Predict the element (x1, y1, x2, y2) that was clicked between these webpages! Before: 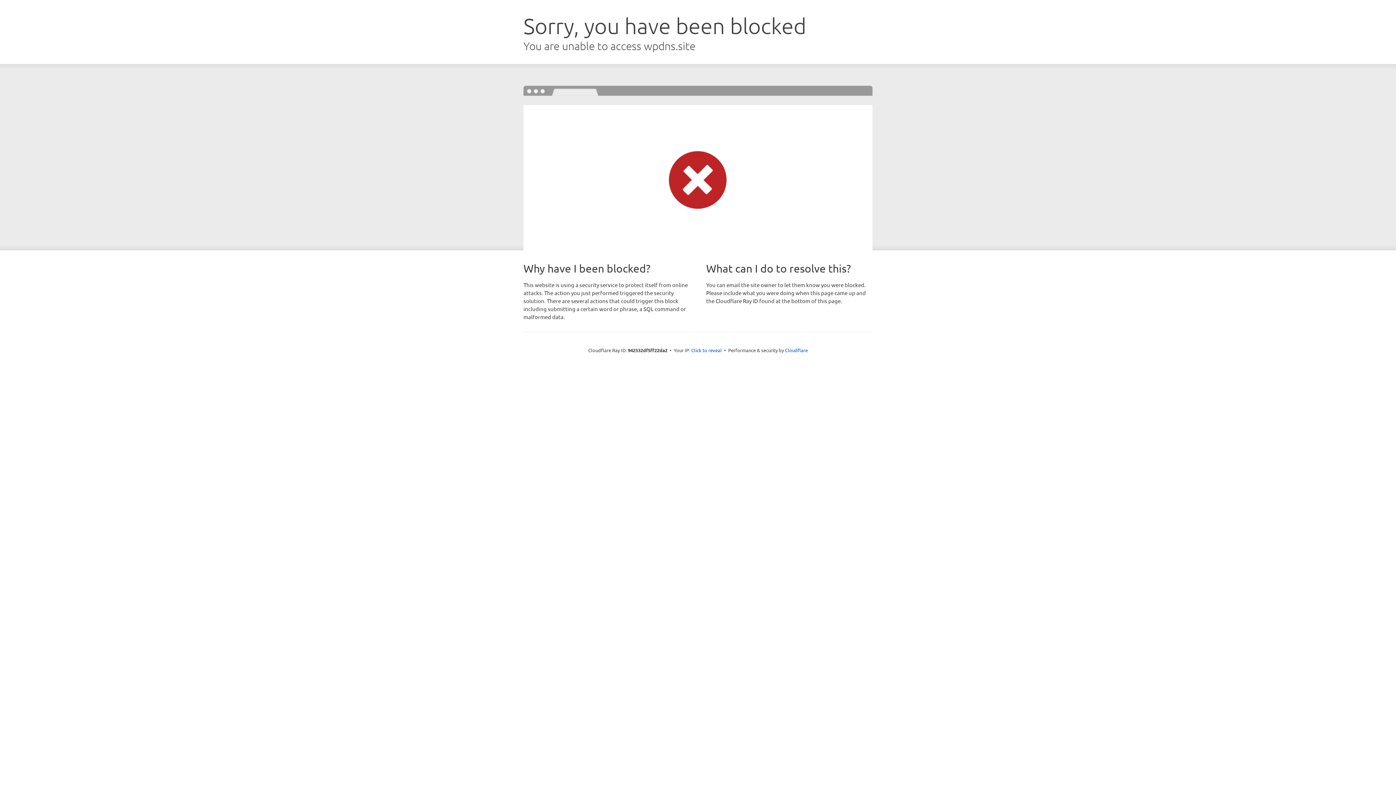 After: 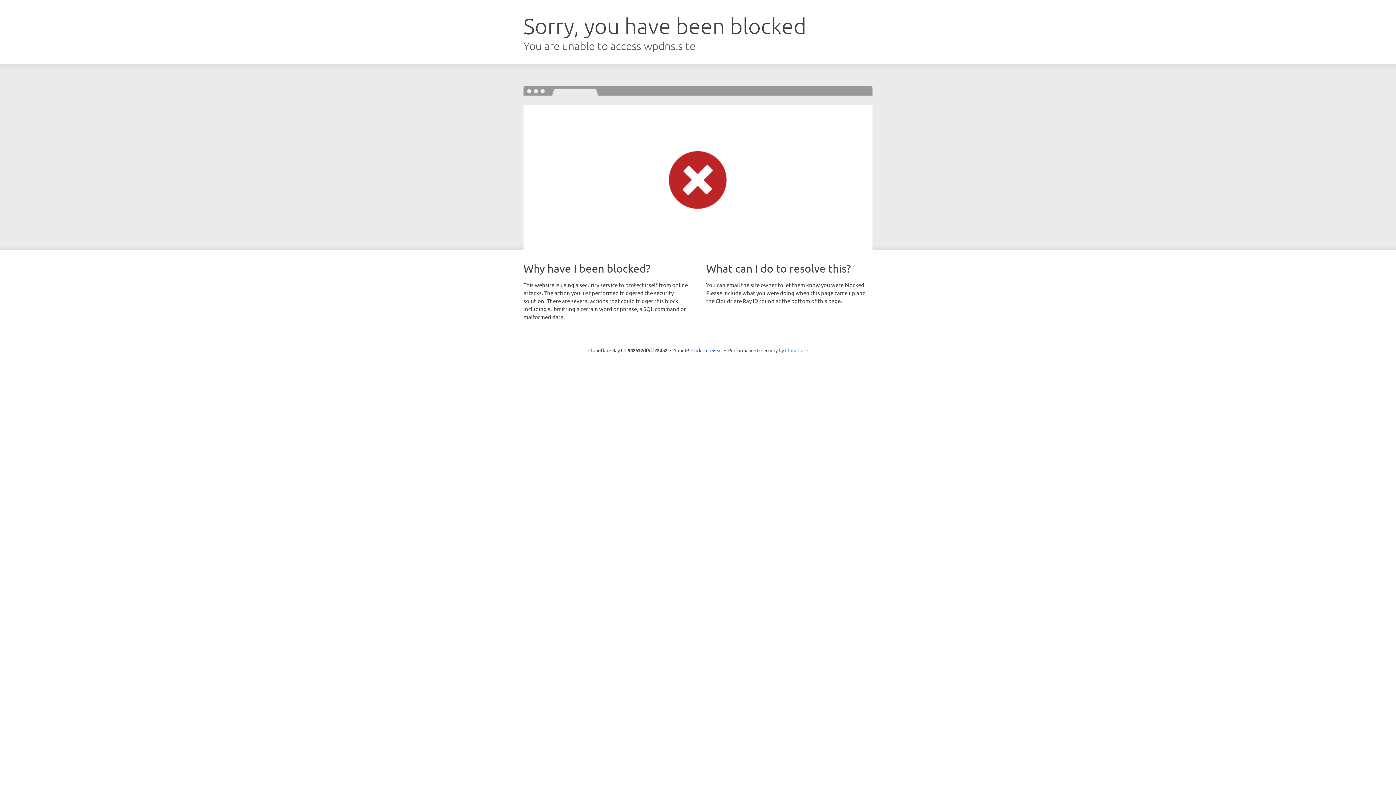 Action: label: Cloudflare bbox: (785, 347, 808, 353)